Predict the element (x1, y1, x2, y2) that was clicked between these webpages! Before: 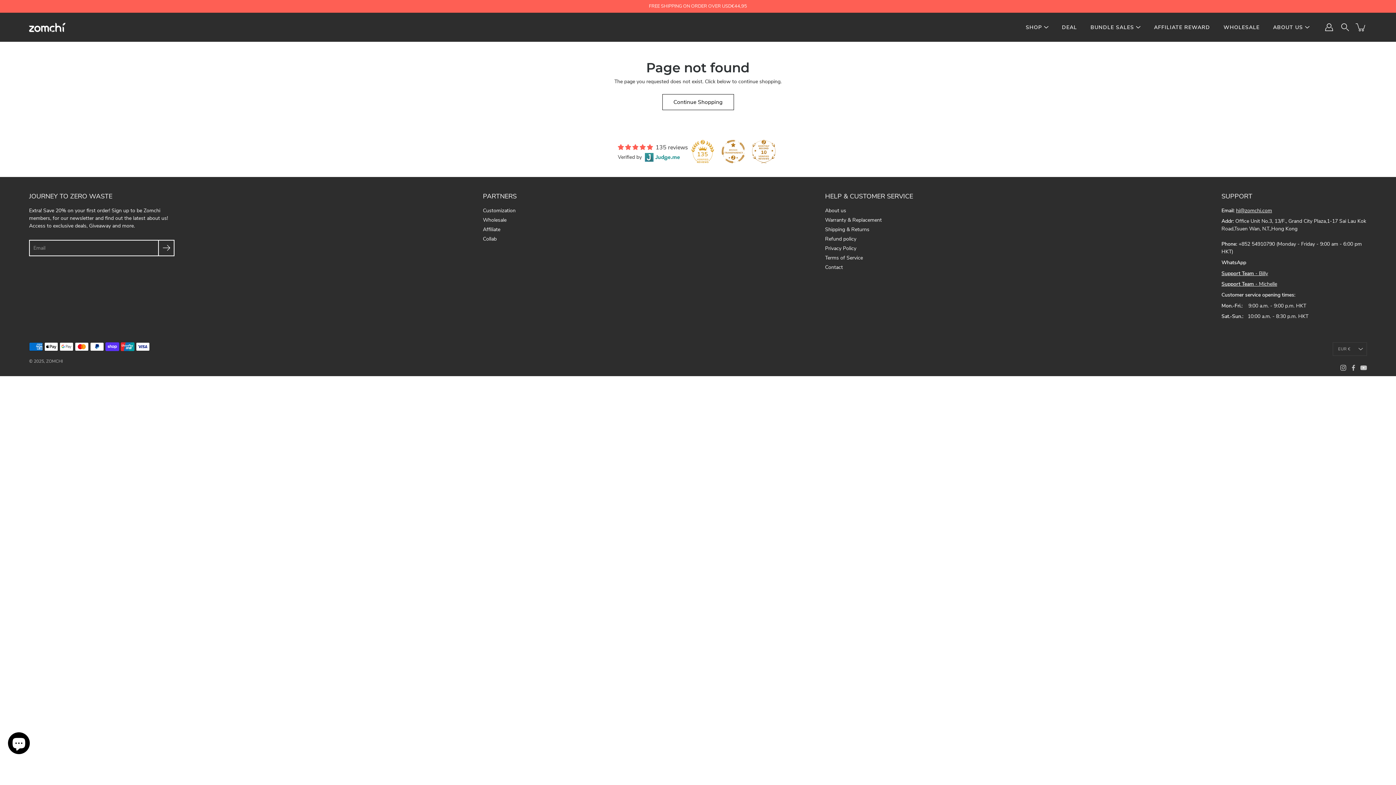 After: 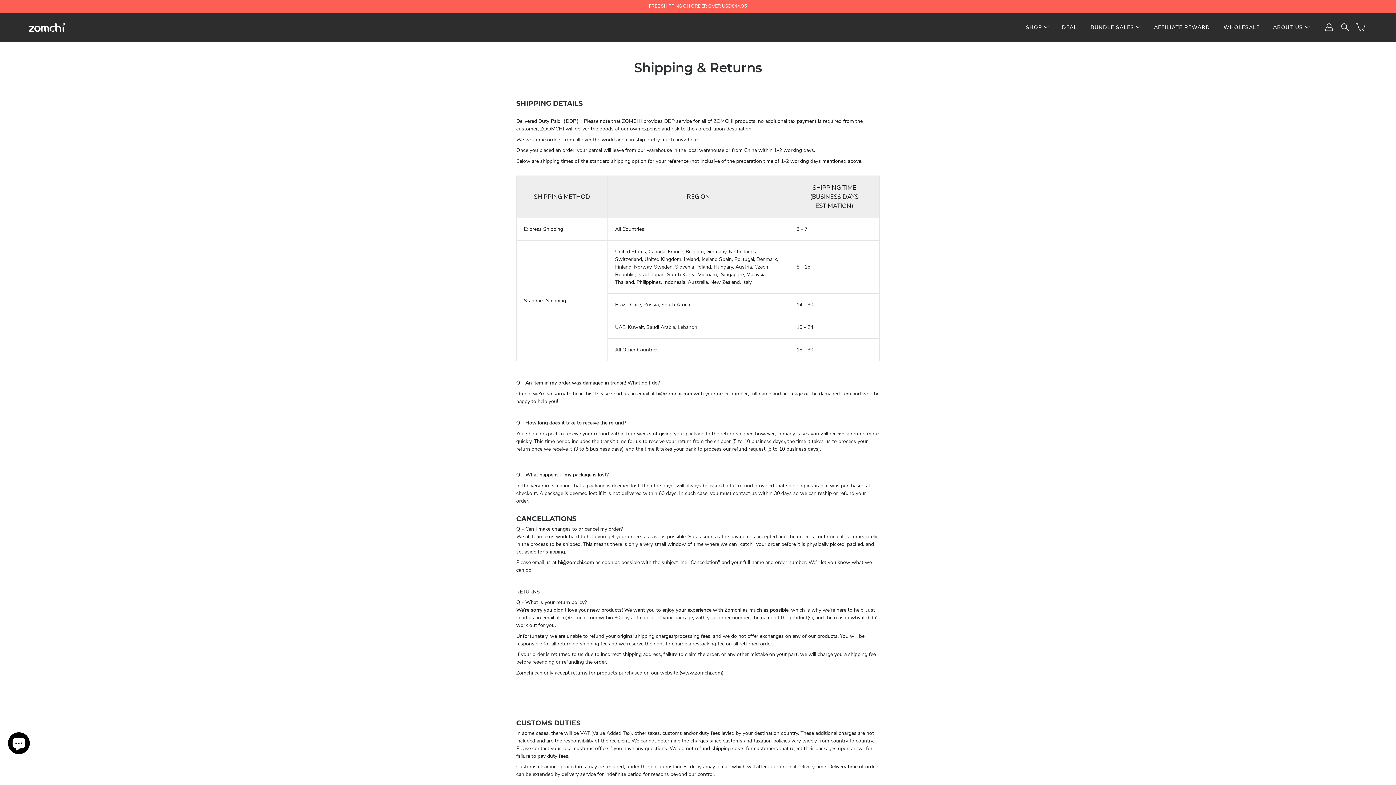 Action: label: Shipping & Returns bbox: (825, 226, 869, 233)